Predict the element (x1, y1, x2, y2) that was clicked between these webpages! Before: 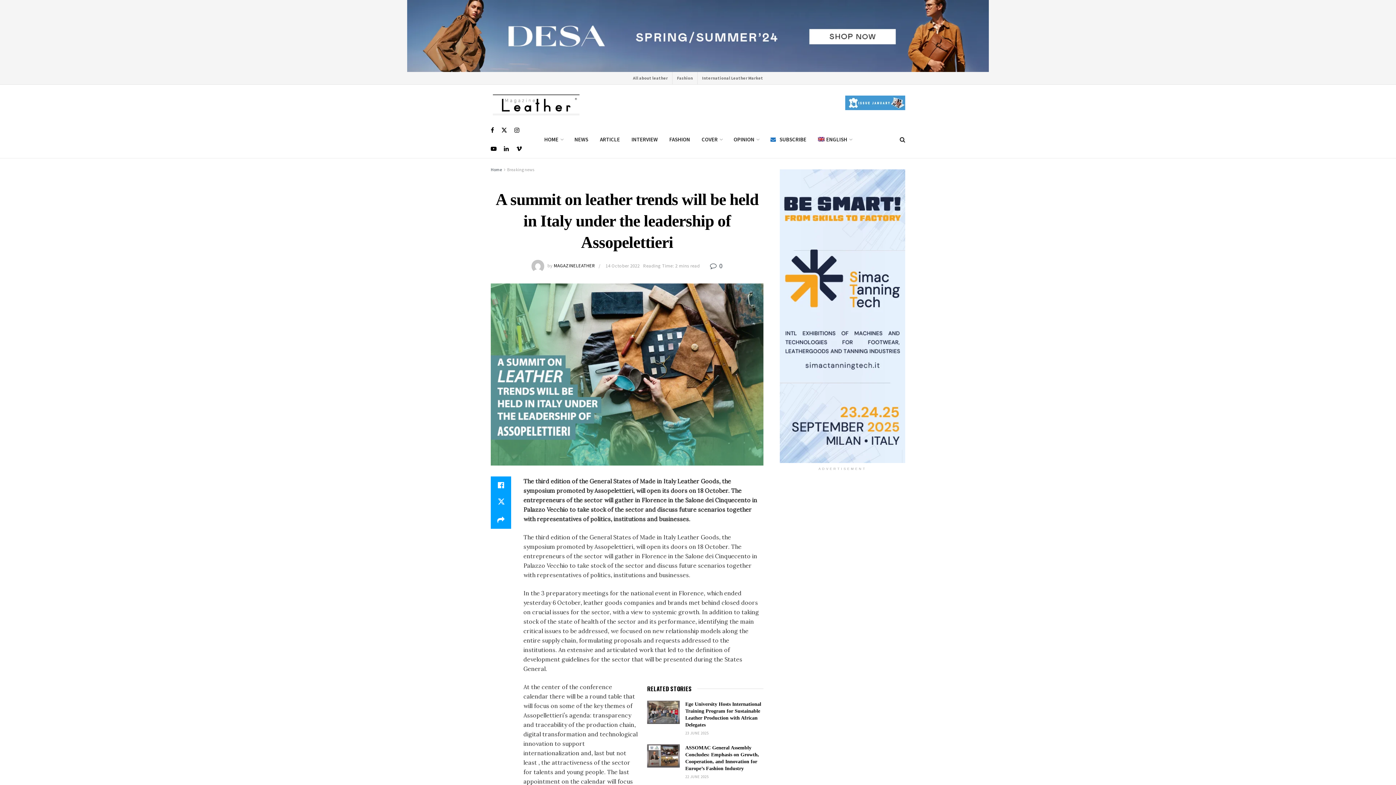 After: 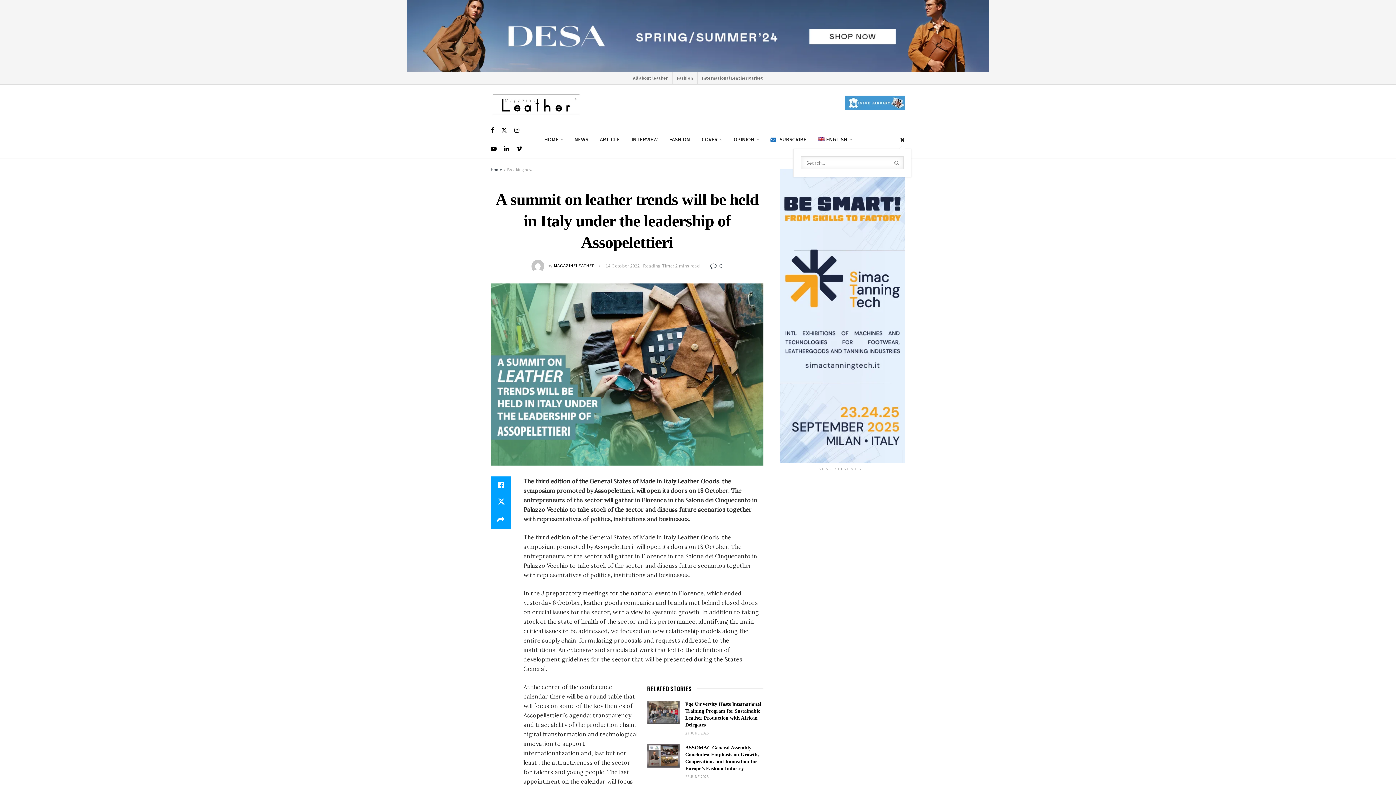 Action: bbox: (900, 130, 905, 148)